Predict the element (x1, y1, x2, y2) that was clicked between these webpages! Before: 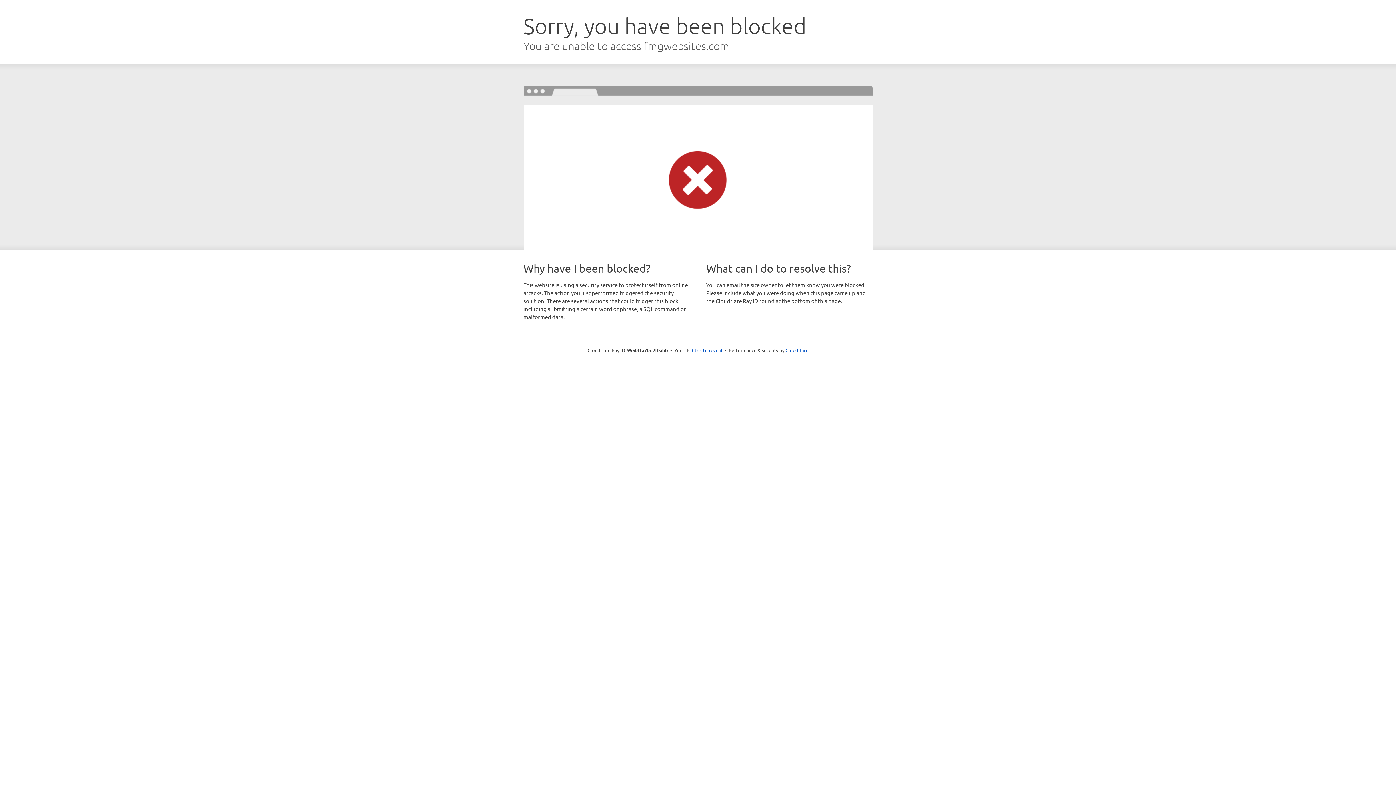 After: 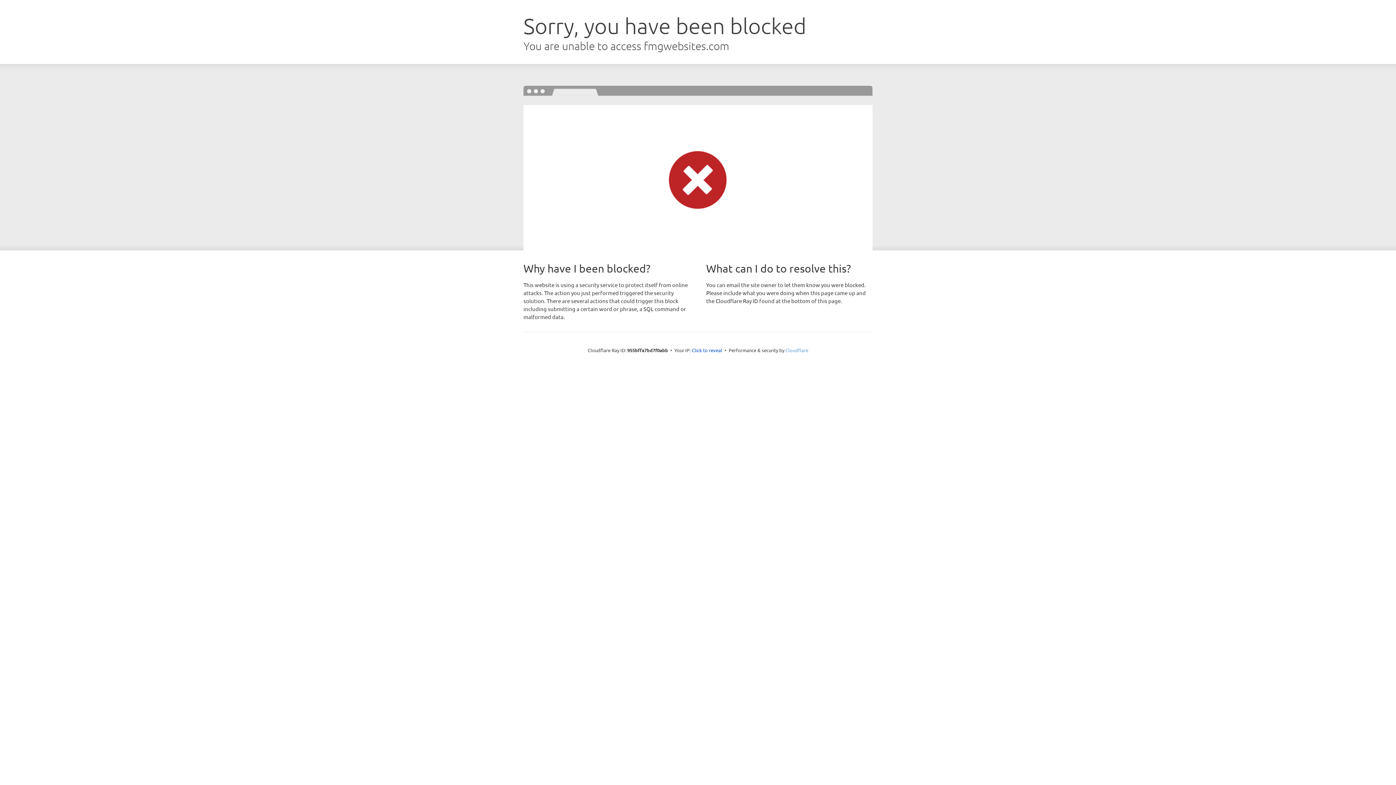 Action: bbox: (785, 347, 808, 353) label: Cloudflare